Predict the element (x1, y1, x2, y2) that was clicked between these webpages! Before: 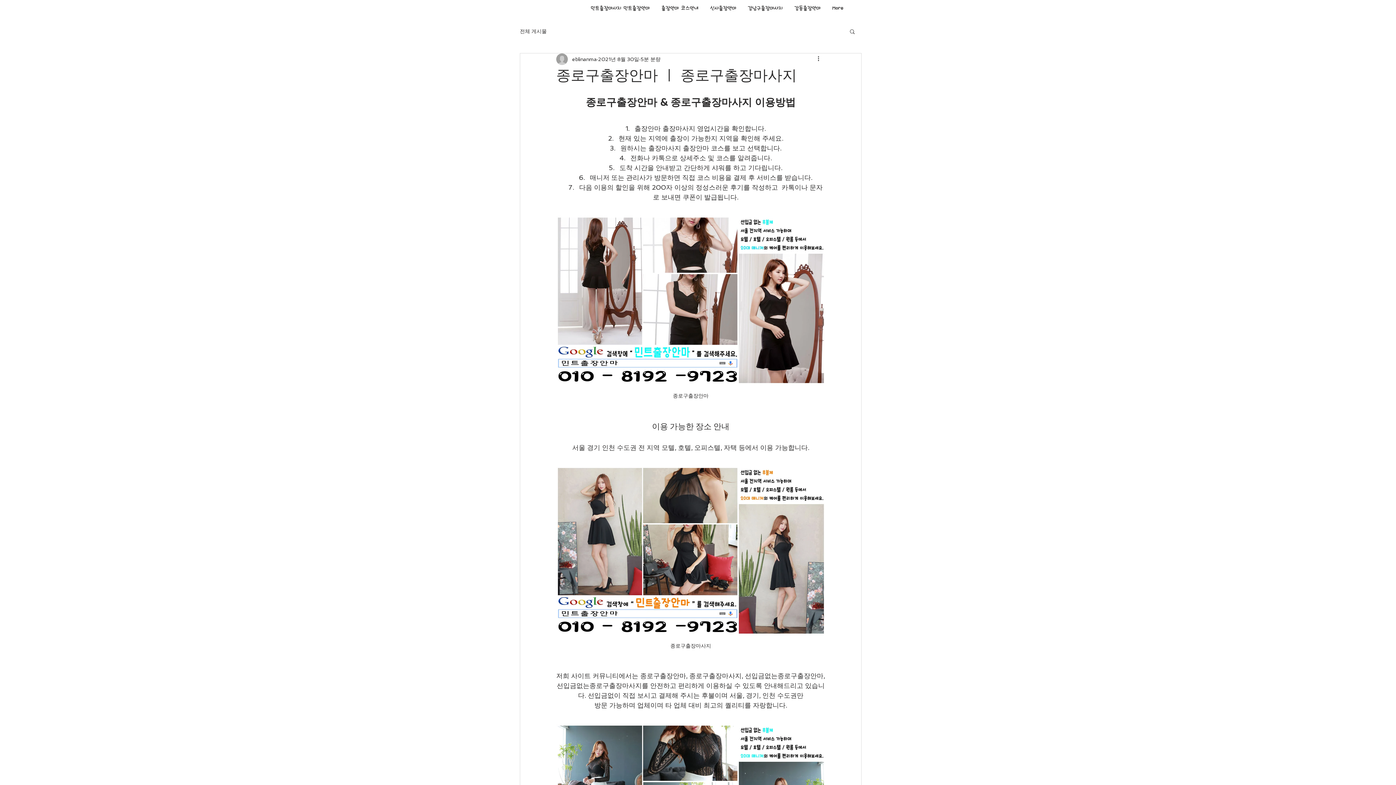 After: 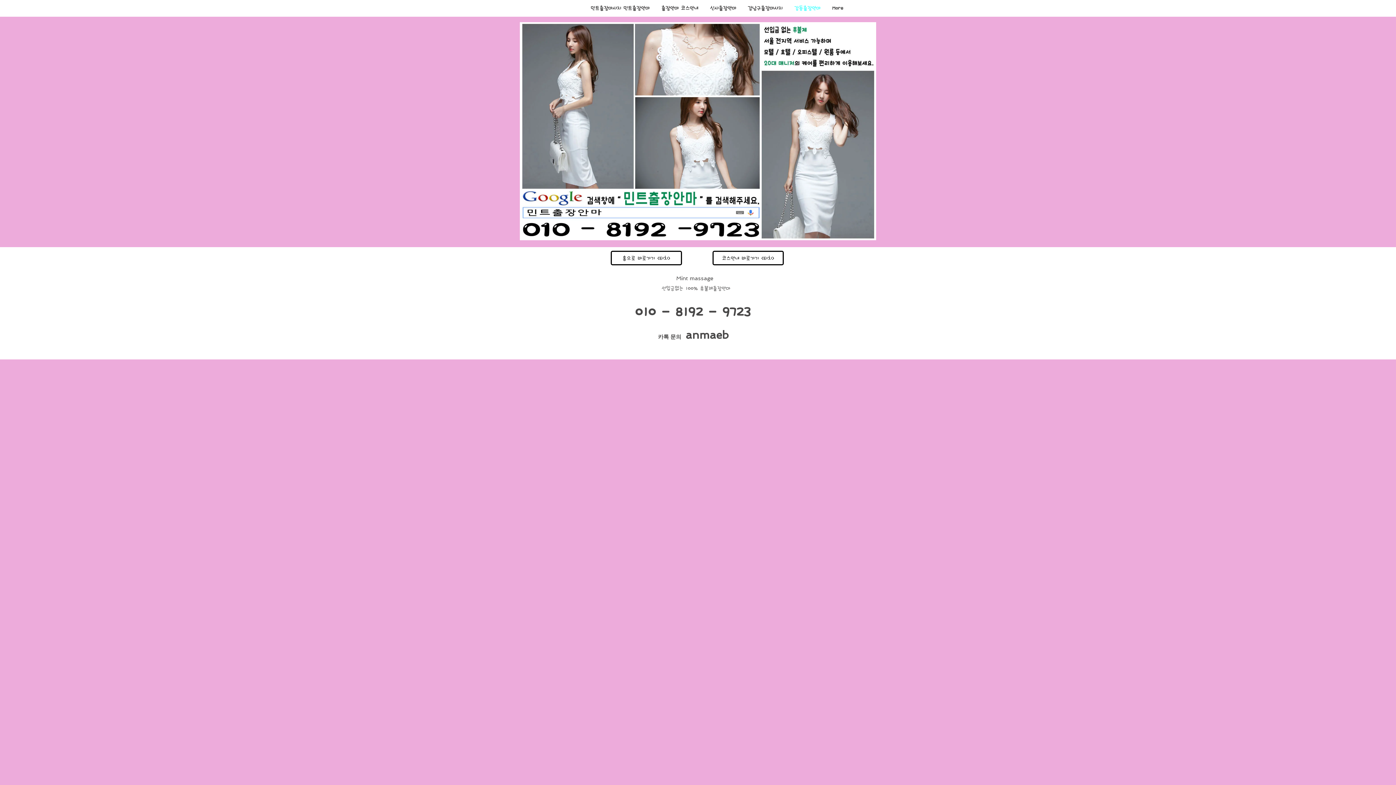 Action: bbox: (788, 4, 826, 12) label: 강동출장안마